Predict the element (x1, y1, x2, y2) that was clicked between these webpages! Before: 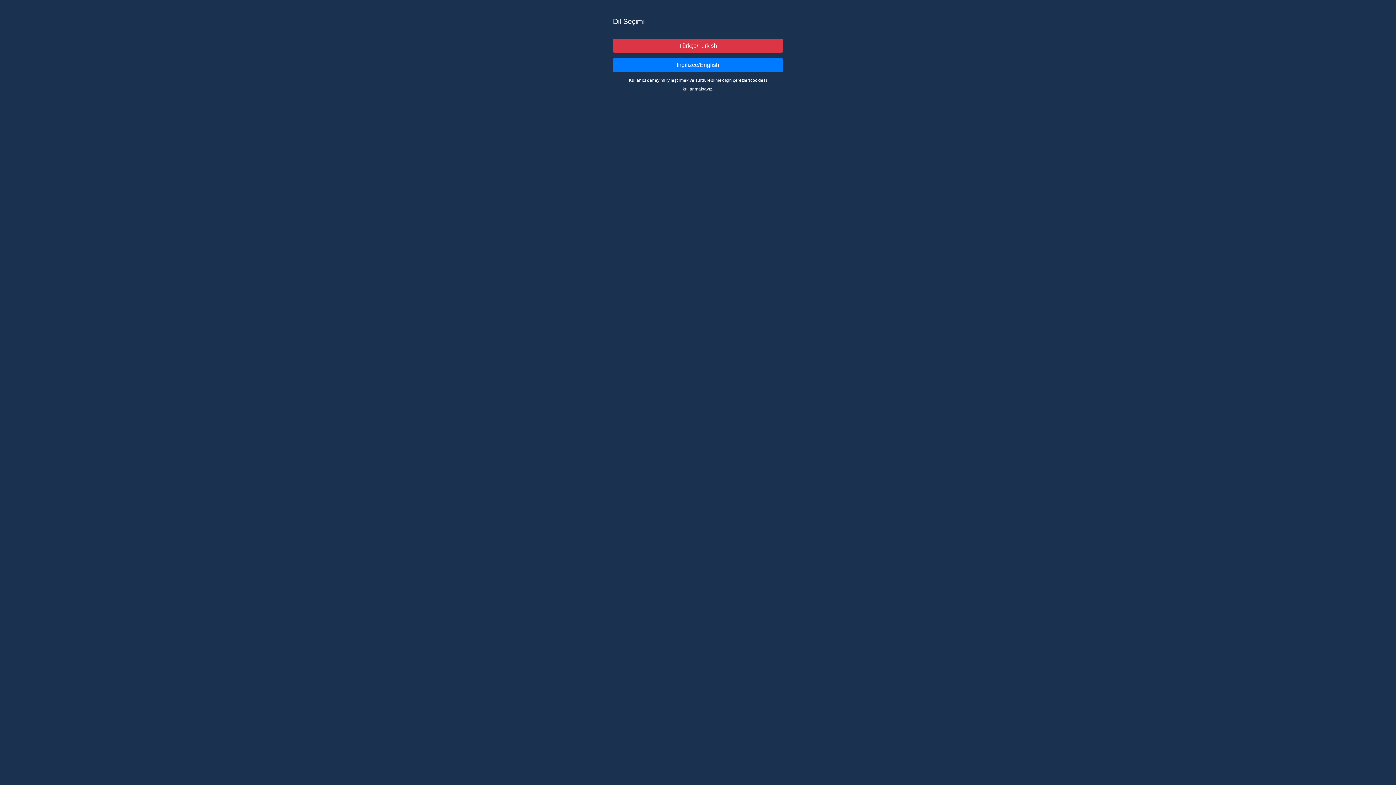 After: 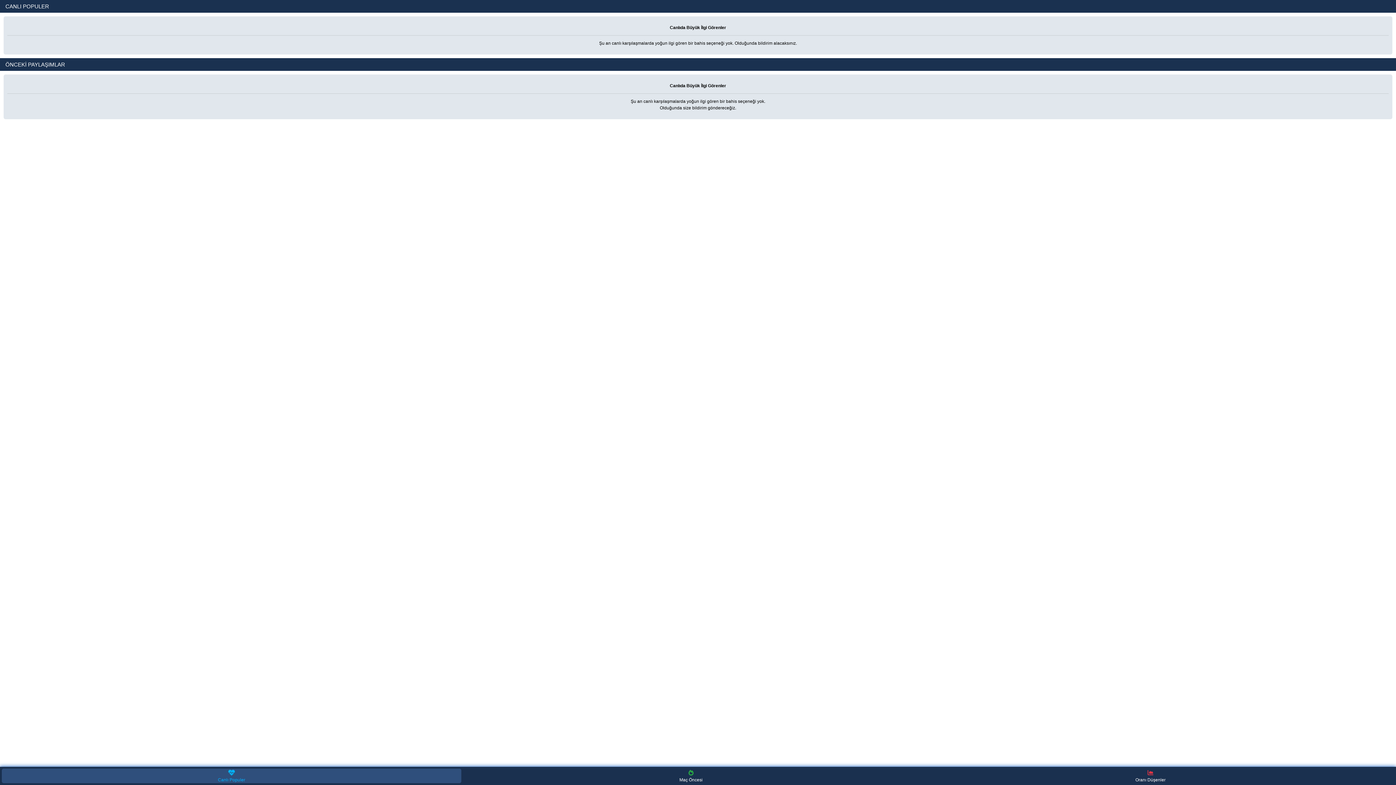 Action: bbox: (613, 38, 783, 52) label: Türkçe/Turkish